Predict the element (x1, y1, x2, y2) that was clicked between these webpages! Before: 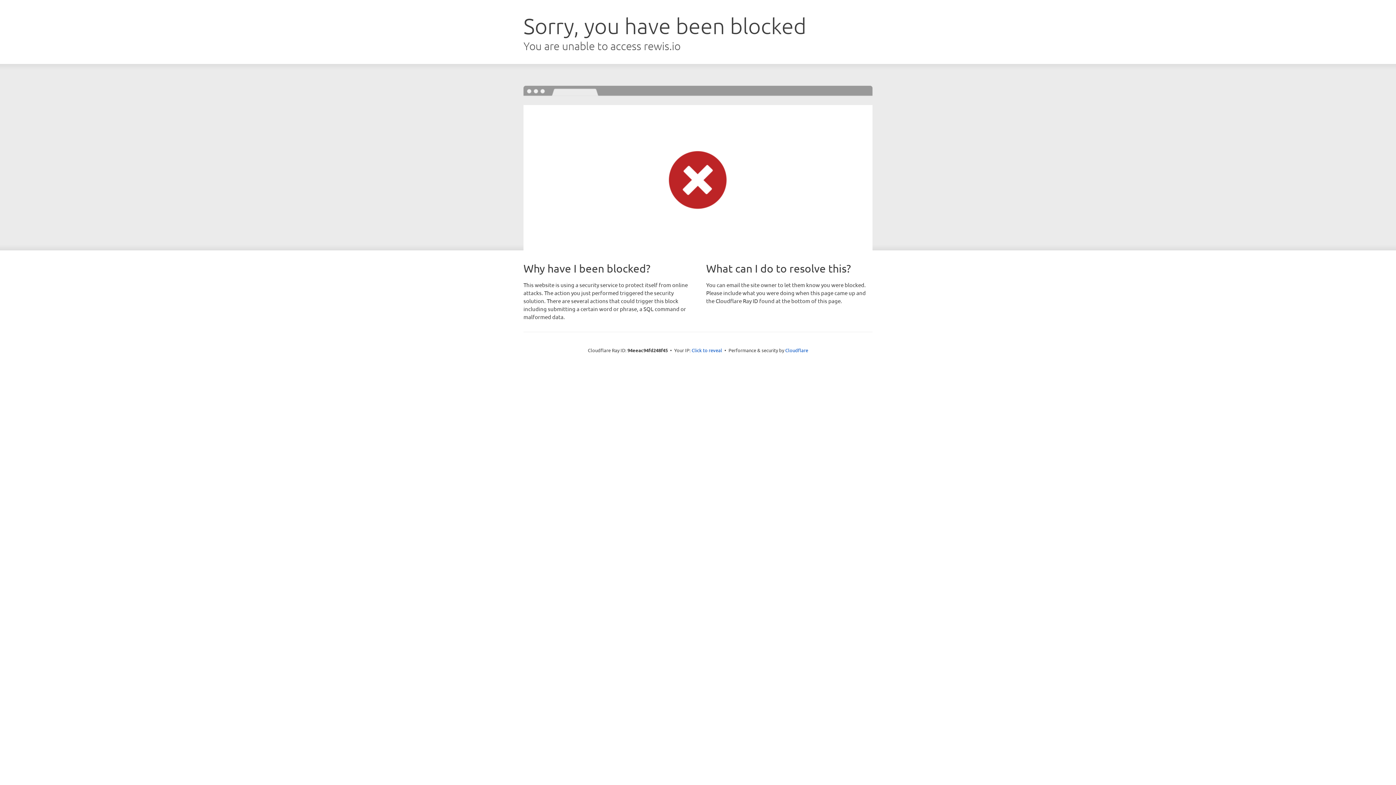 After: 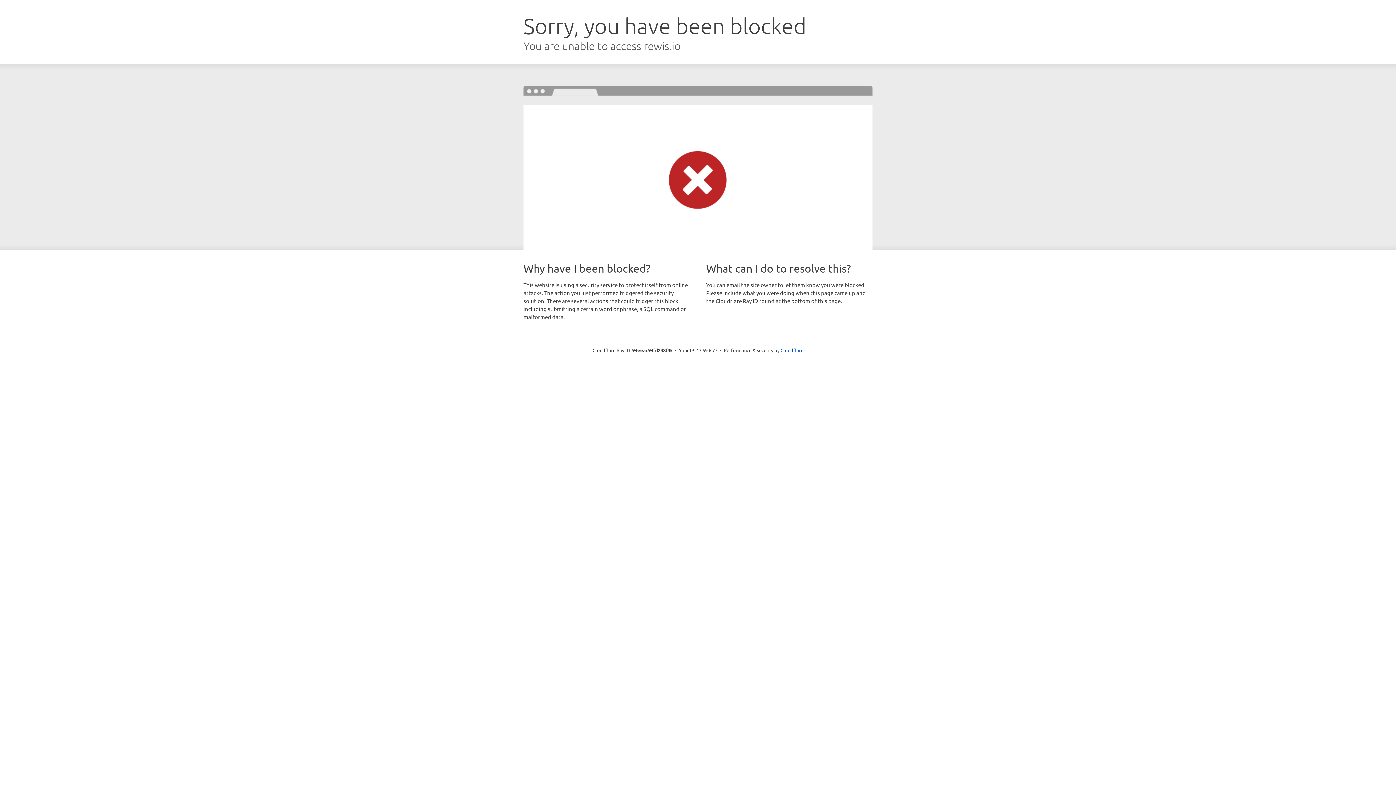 Action: bbox: (691, 346, 722, 353) label: Click to reveal